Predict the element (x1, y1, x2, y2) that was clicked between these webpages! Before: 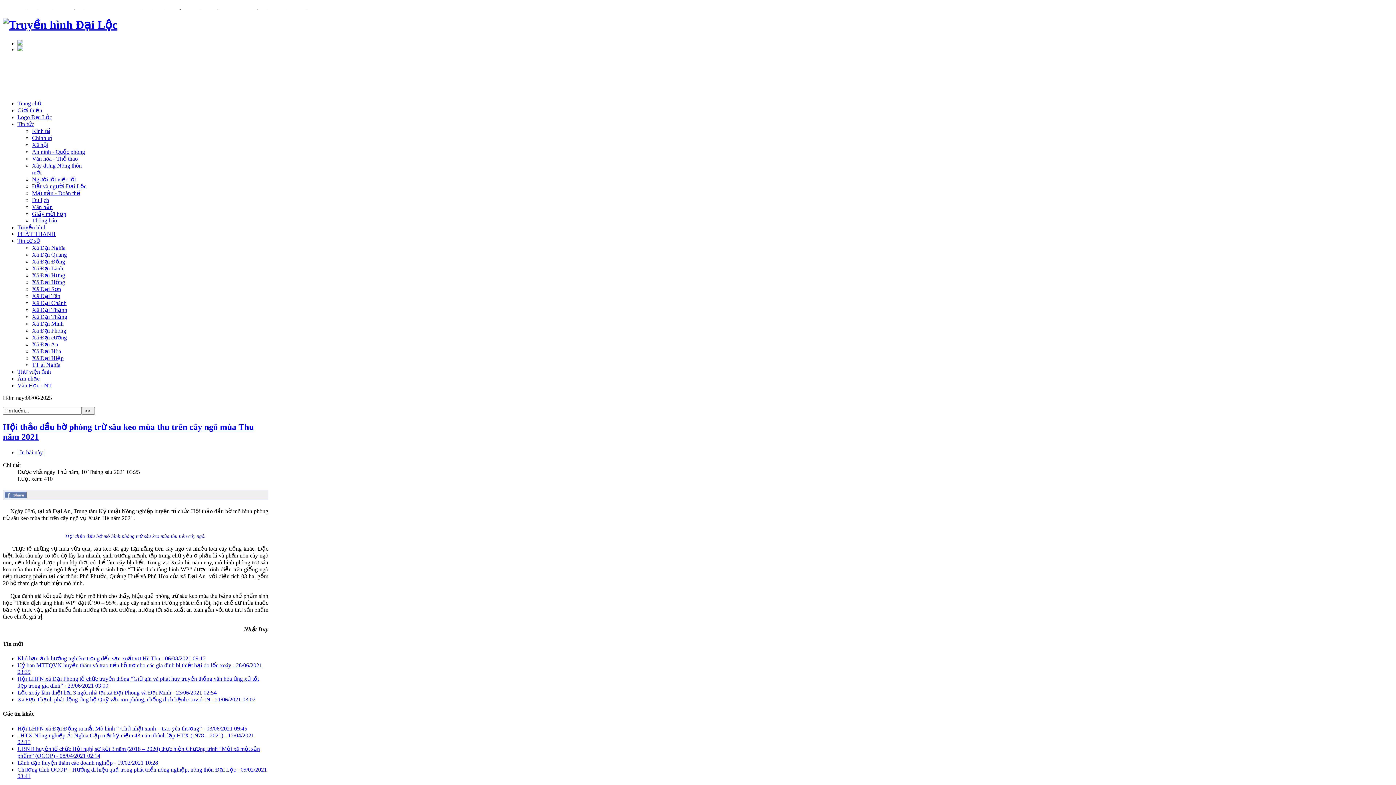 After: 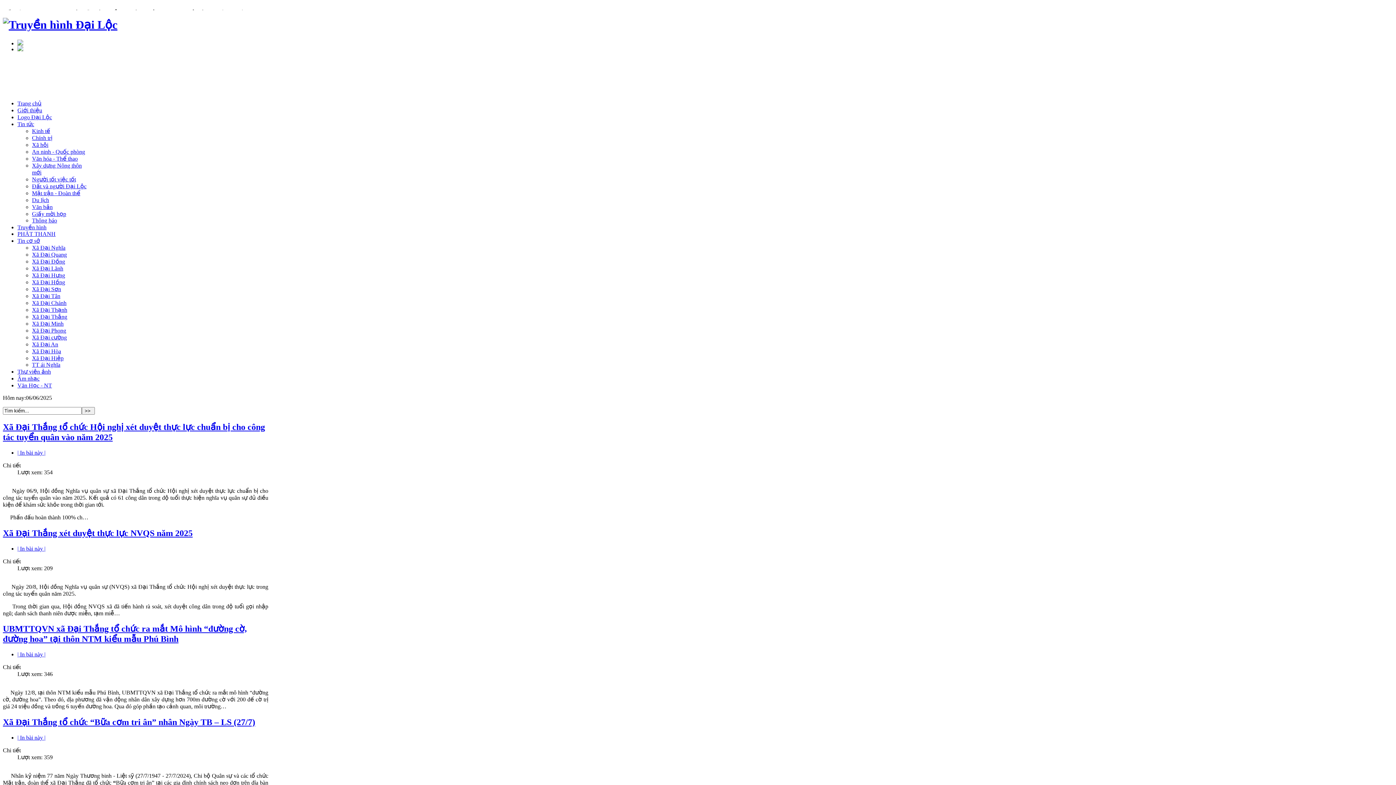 Action: bbox: (32, 313, 67, 319) label: Xã Đại Thắng